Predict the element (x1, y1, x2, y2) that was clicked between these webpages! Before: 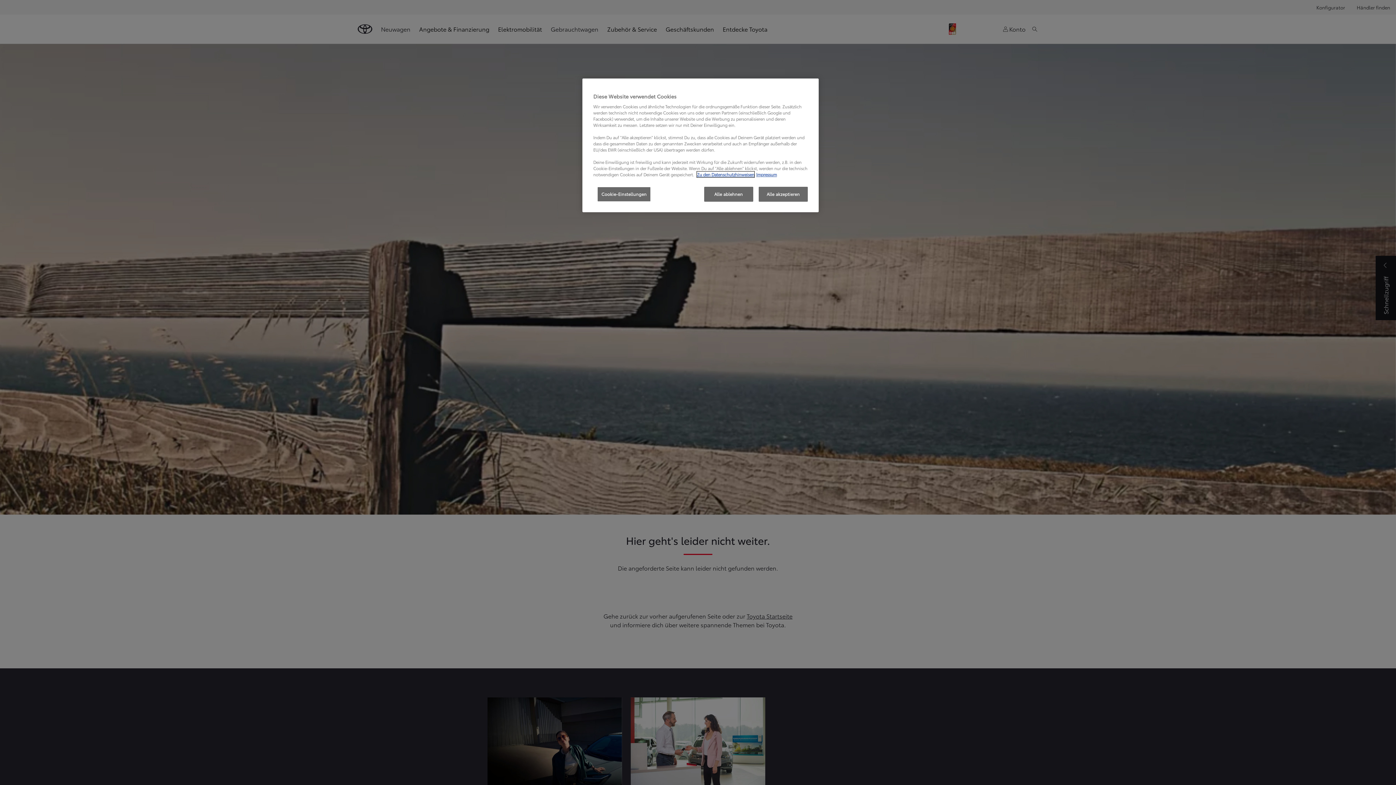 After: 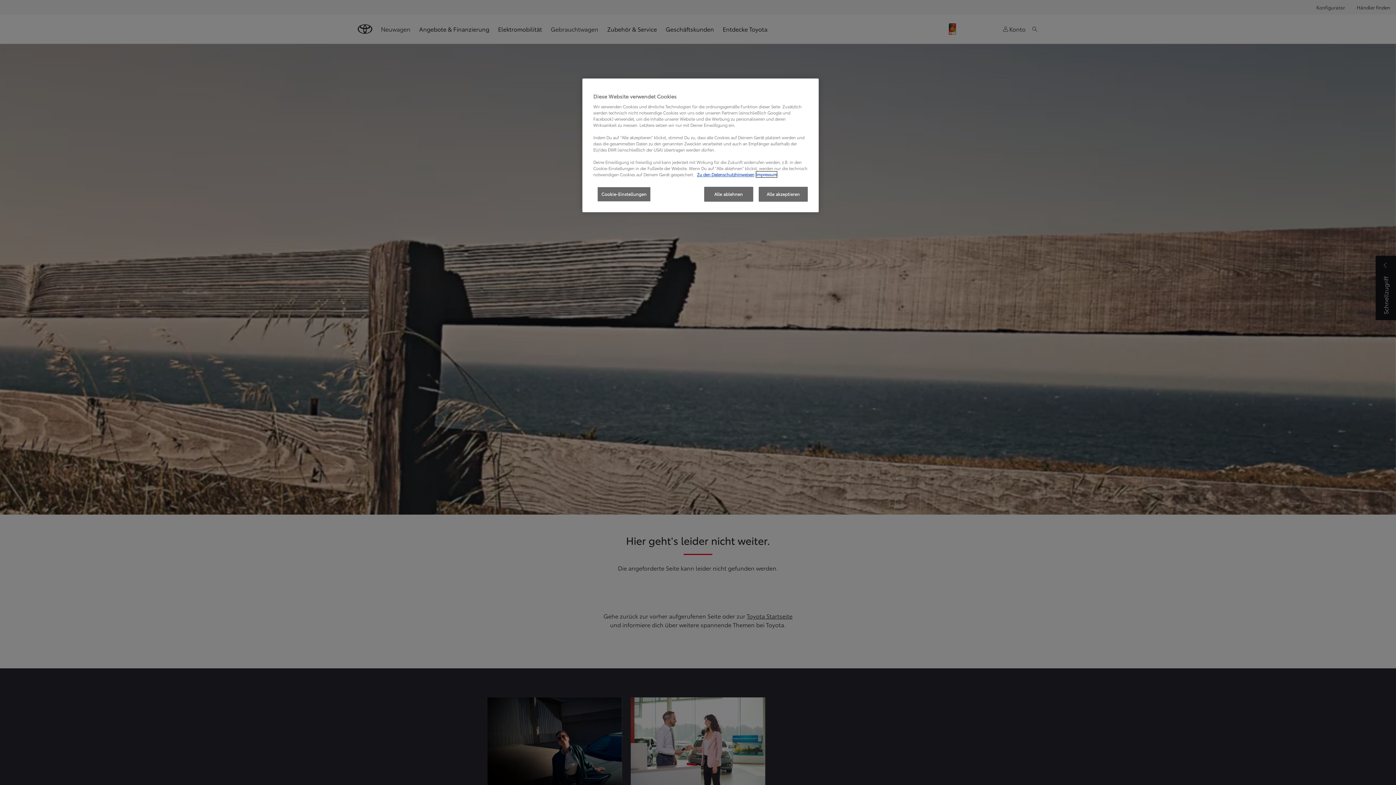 Action: label: Impressum, wird in neuer registerkarte geöffnet bbox: (756, 171, 777, 177)